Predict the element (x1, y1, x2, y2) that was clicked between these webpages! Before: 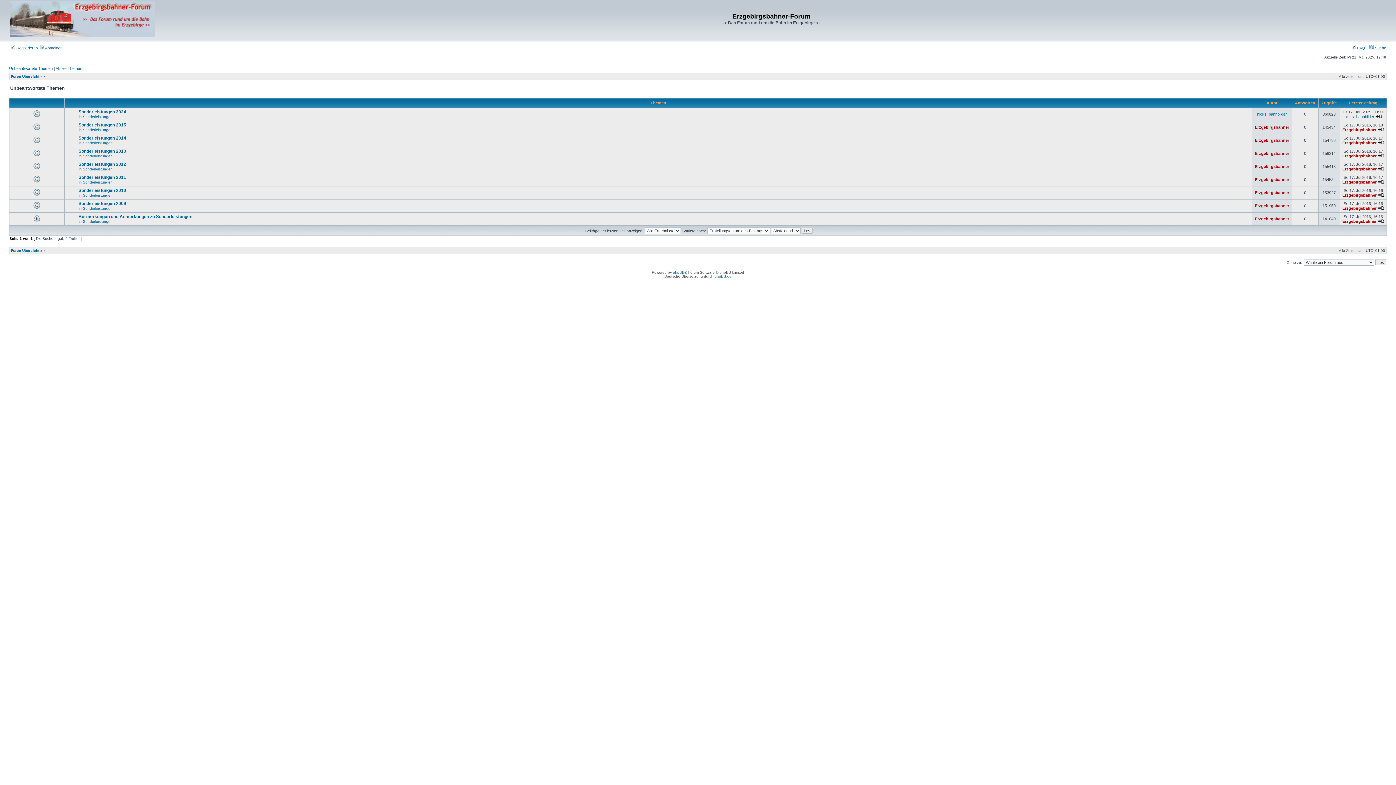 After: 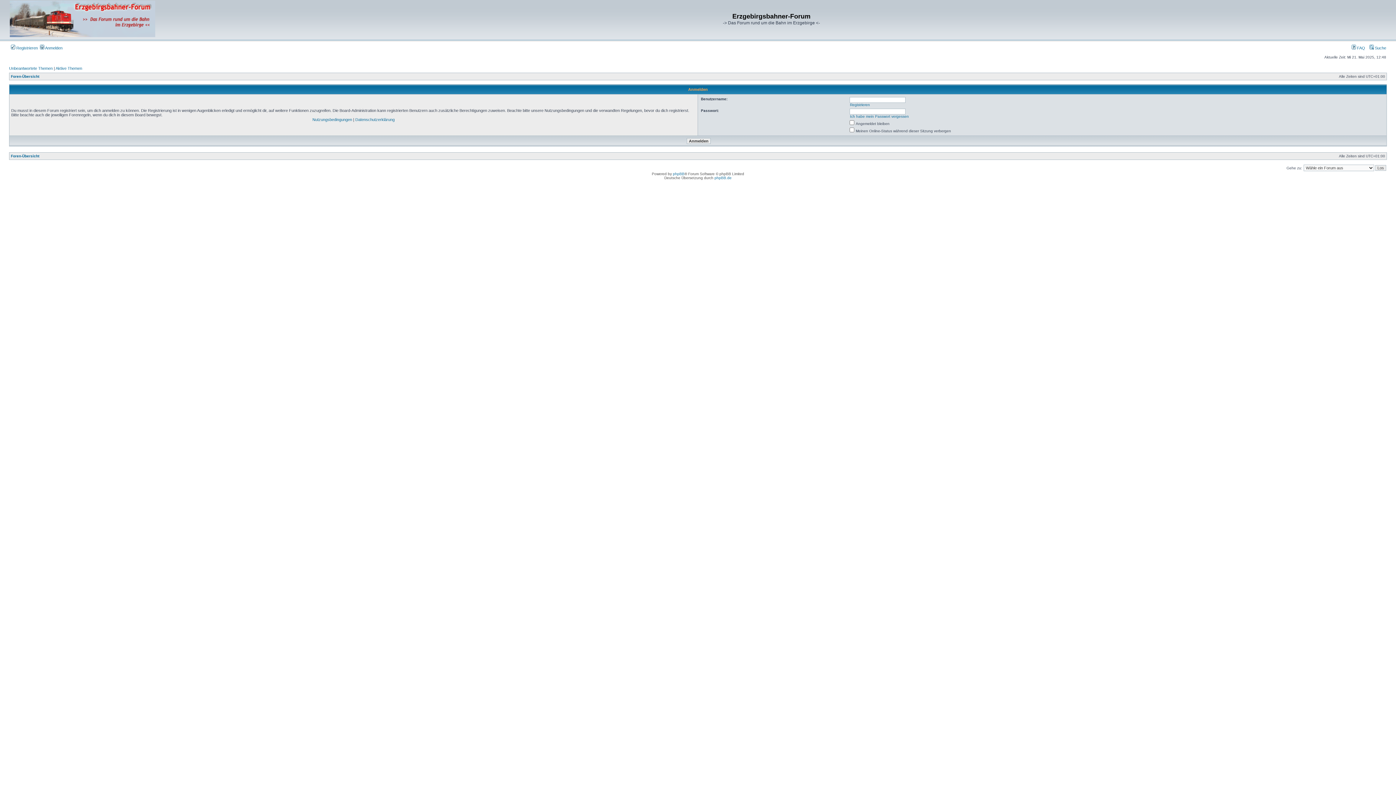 Action: bbox: (40, 45, 62, 50) label:  Anmelden